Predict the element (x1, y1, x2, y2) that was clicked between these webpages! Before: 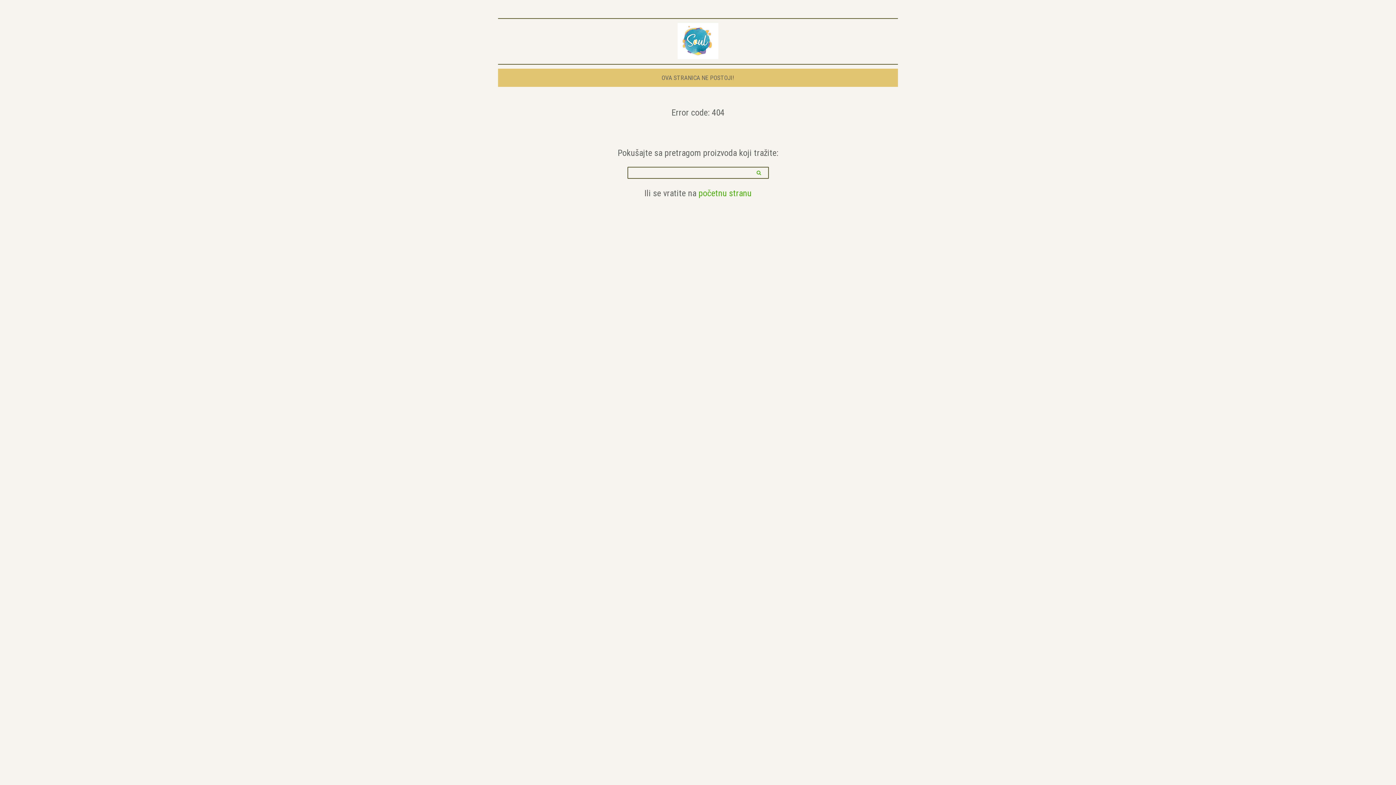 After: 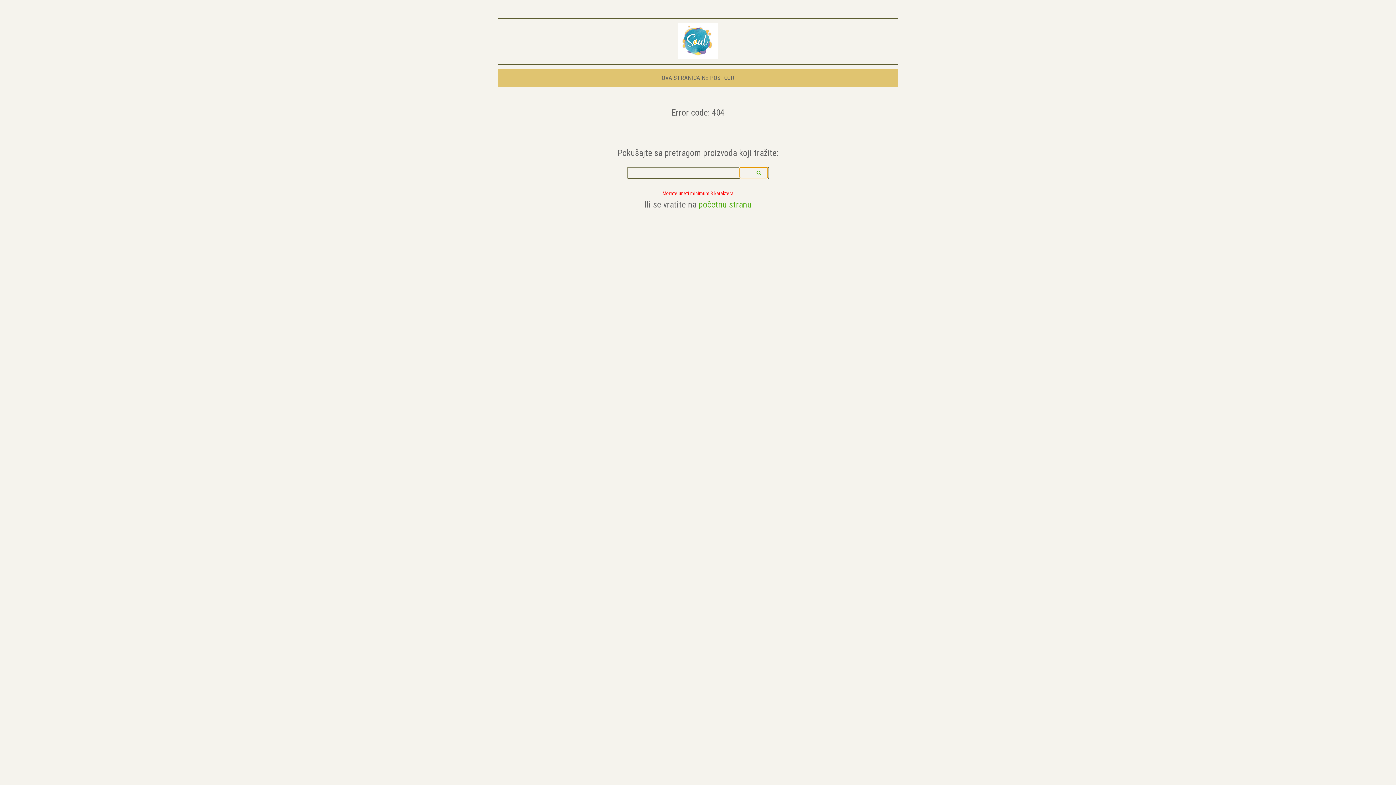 Action: bbox: (740, 167, 768, 178)